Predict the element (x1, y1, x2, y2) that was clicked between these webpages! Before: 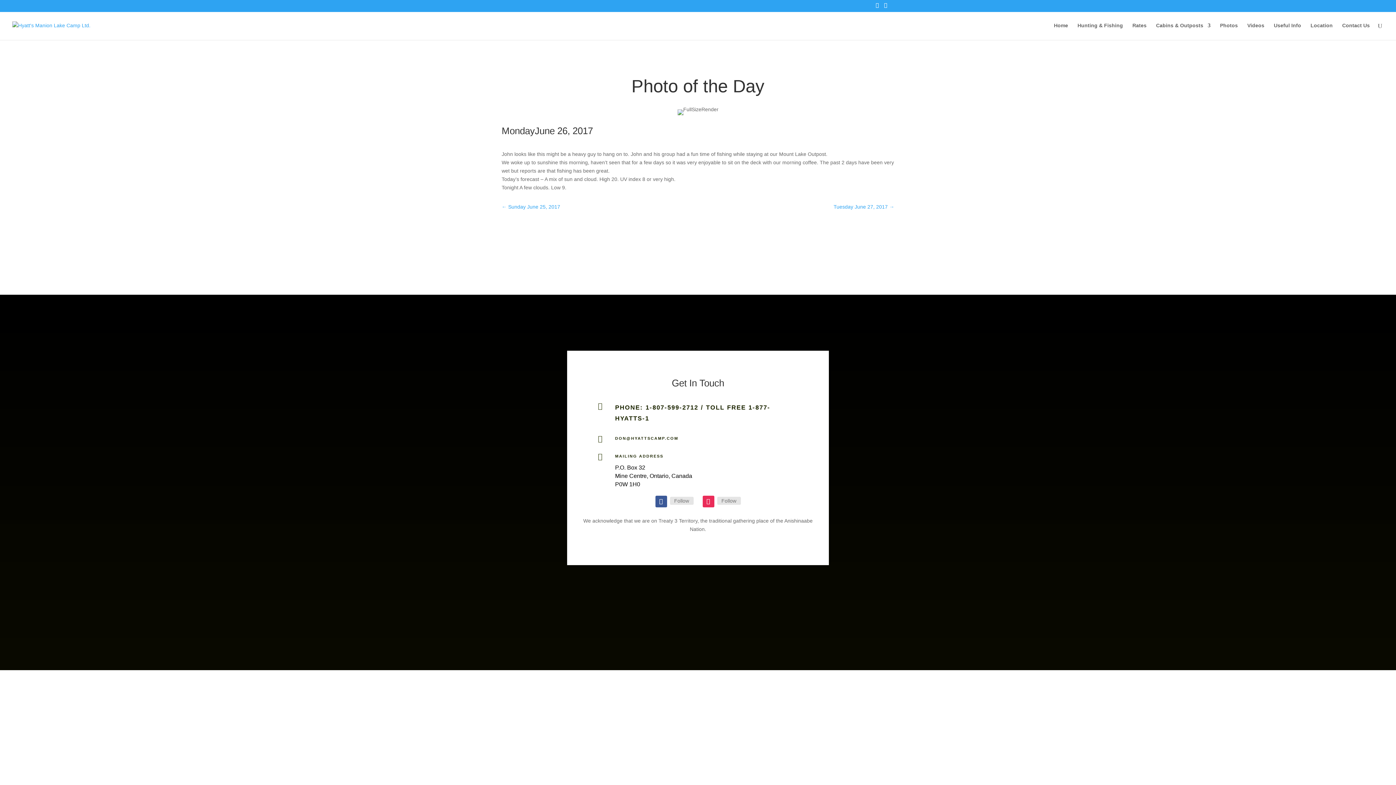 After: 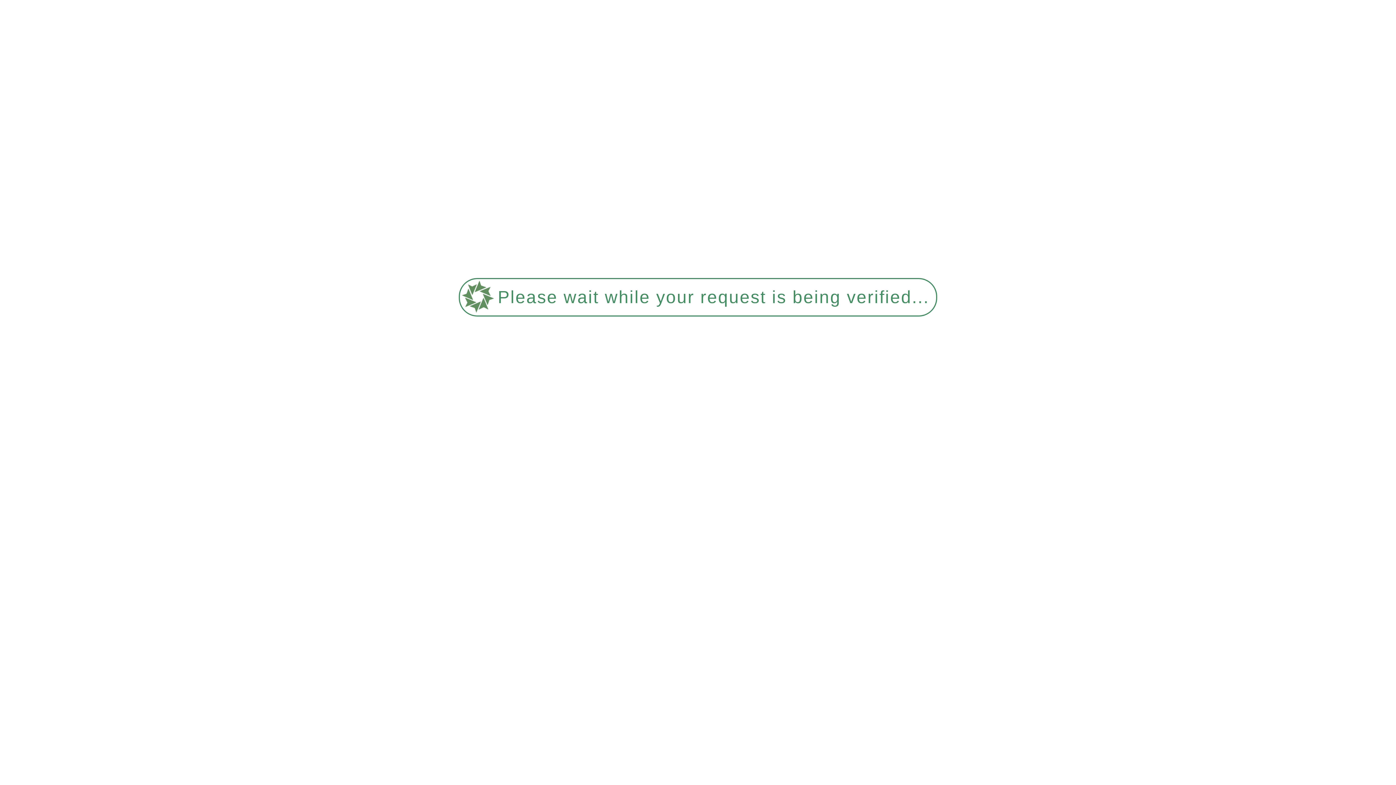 Action: bbox: (12, 22, 90, 27)